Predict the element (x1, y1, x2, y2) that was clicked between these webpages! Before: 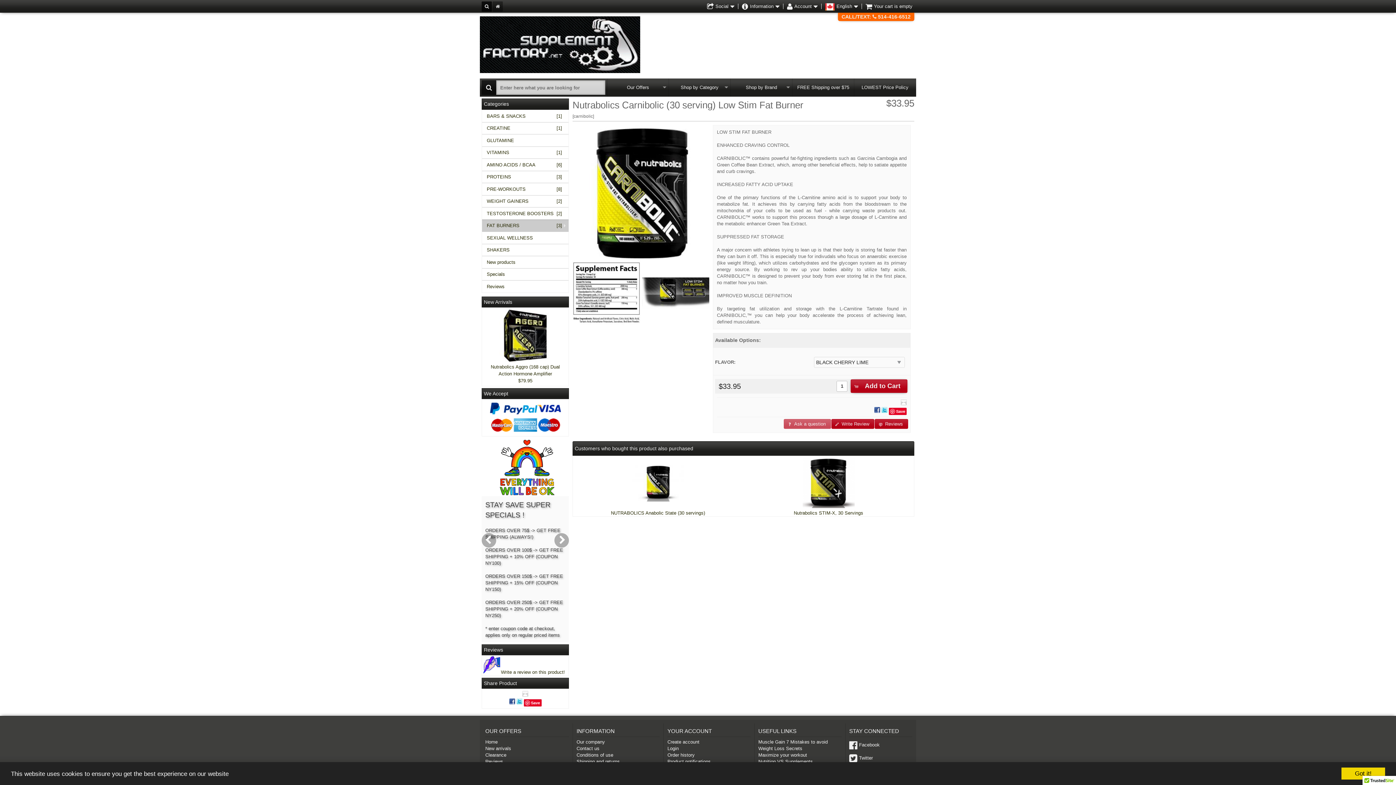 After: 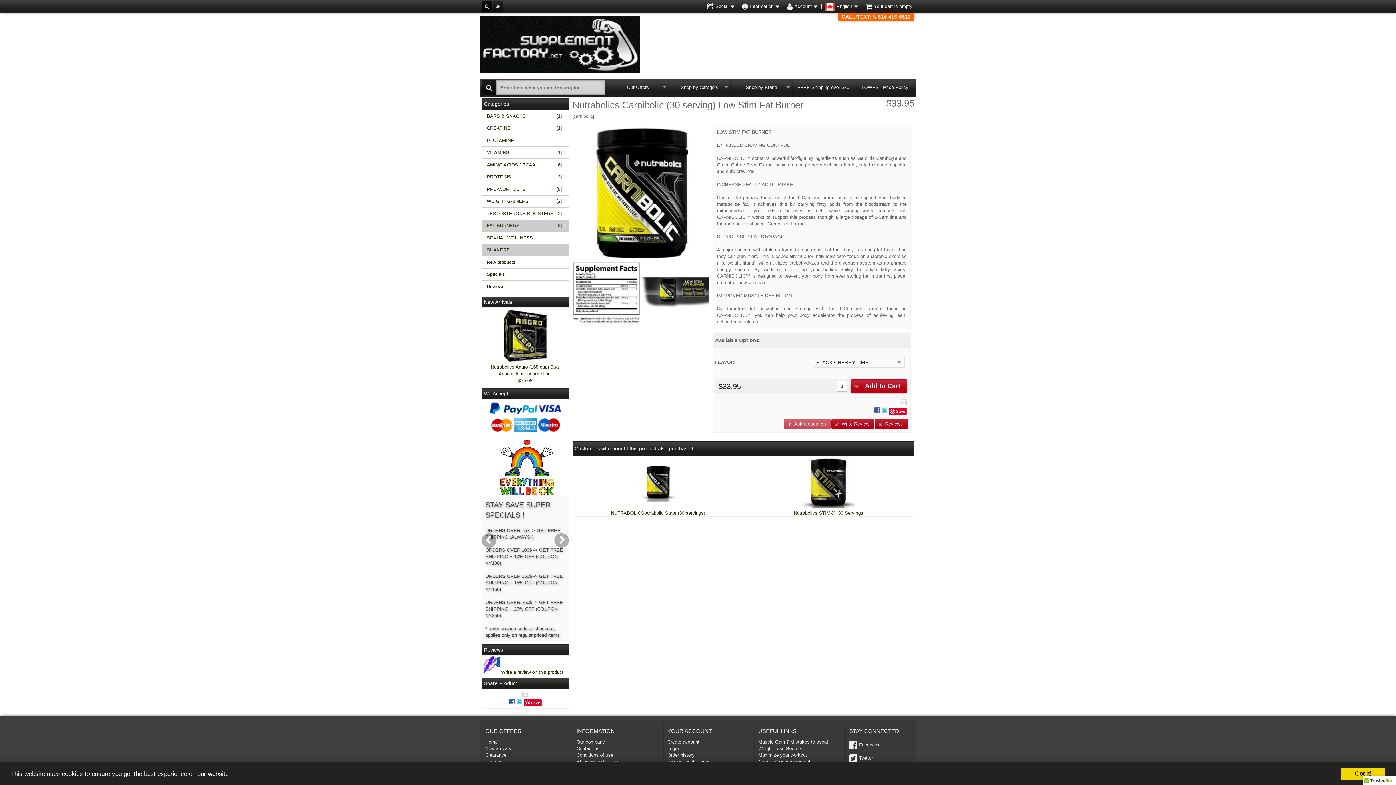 Action: bbox: (482, 243, 568, 256) label: SHAKERS